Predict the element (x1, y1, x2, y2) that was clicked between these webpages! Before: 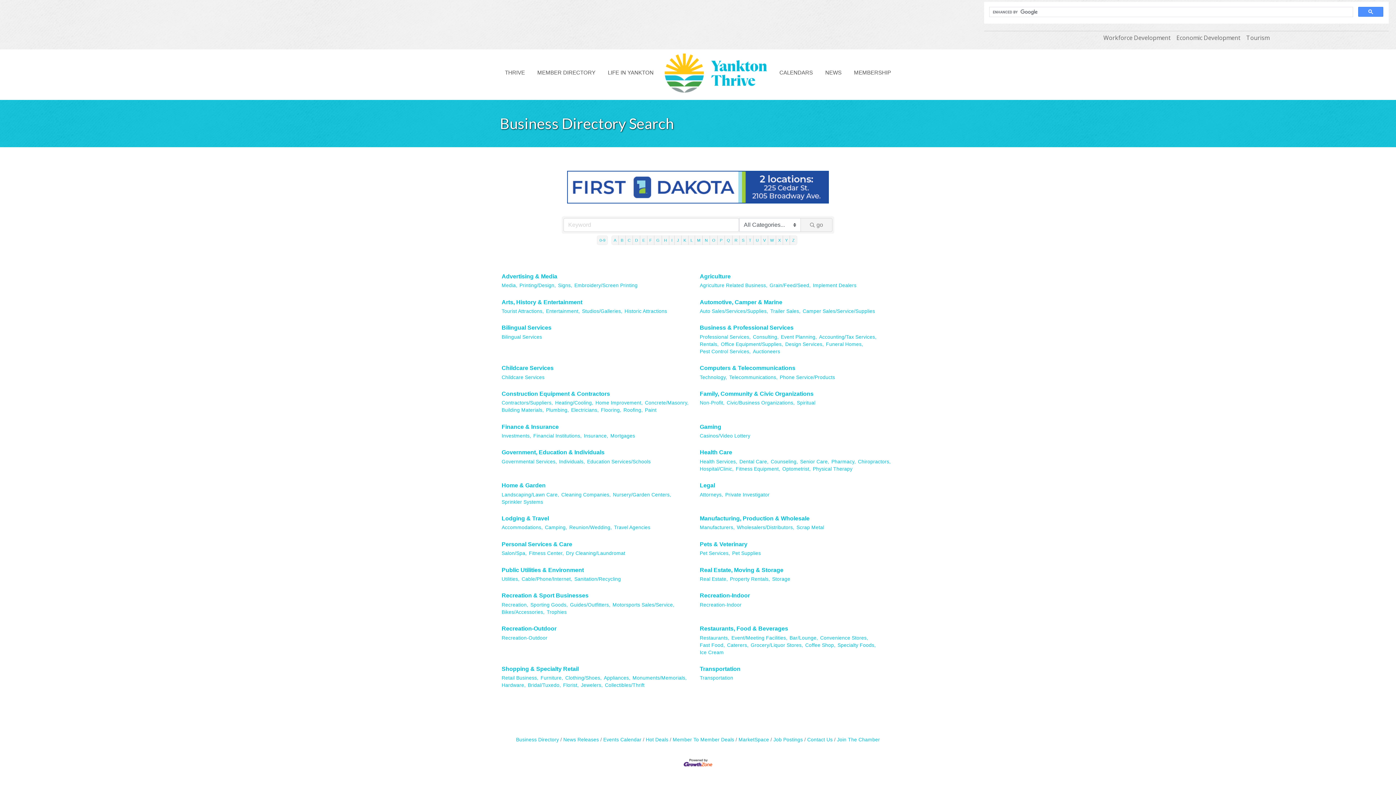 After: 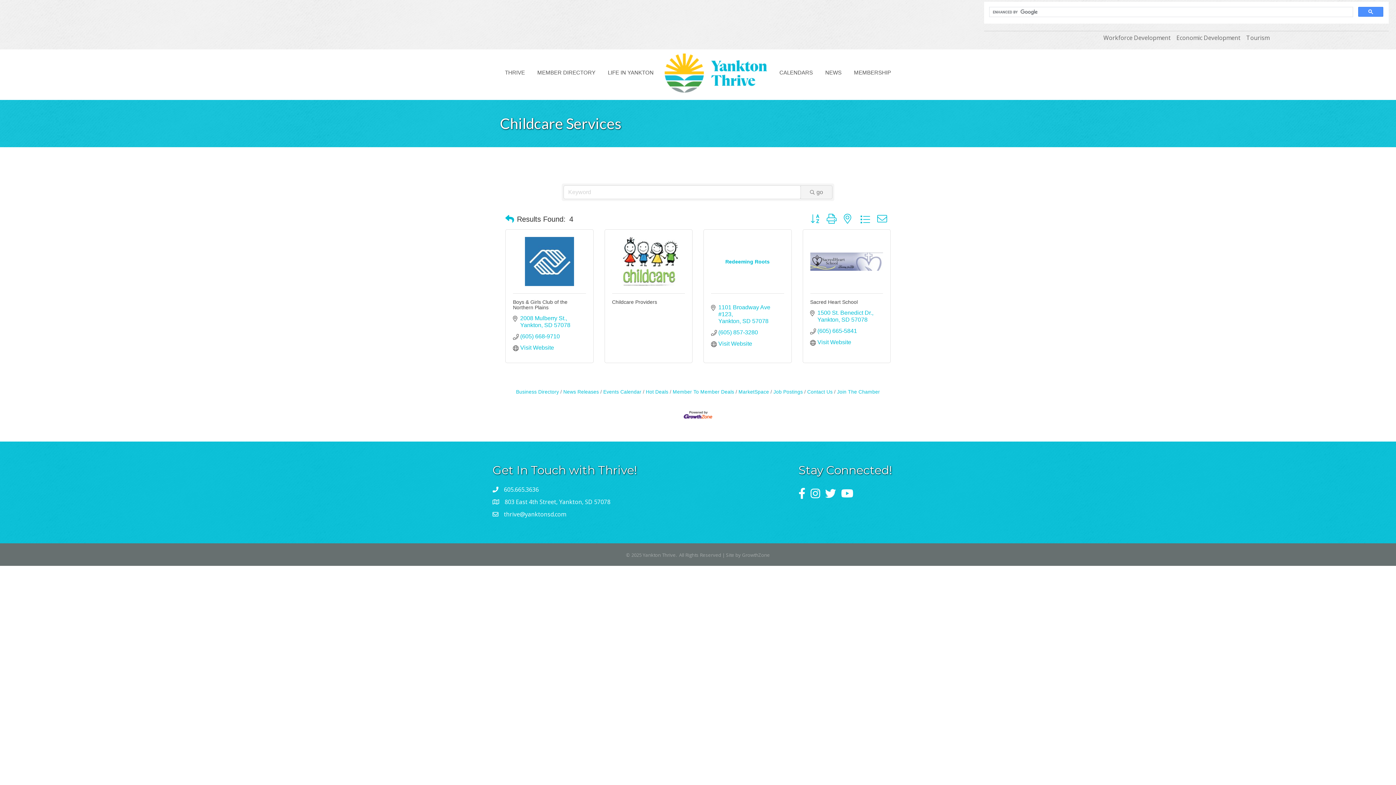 Action: bbox: (501, 374, 544, 381) label: Childcare Services